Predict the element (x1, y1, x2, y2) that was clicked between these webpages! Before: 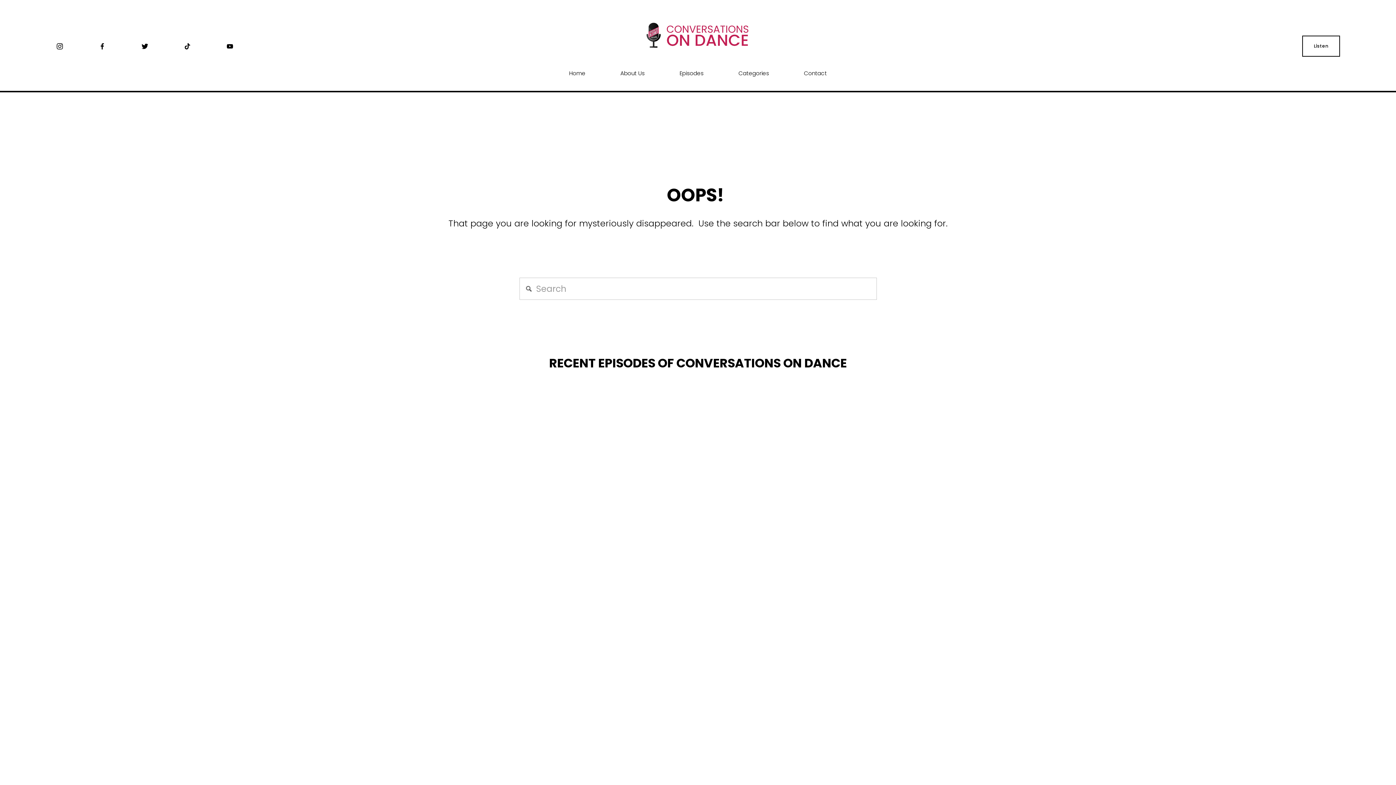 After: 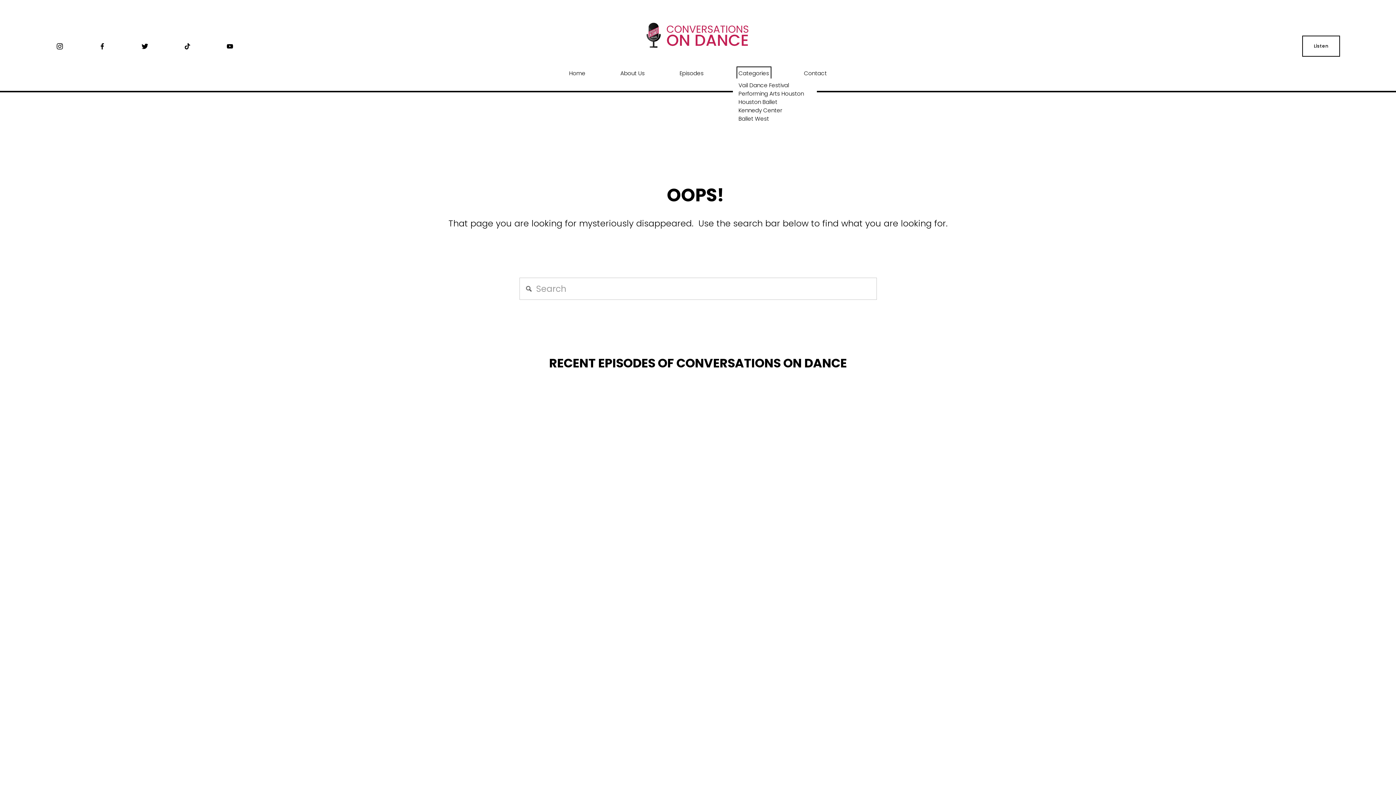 Action: label: folder dropdown bbox: (738, 68, 769, 78)